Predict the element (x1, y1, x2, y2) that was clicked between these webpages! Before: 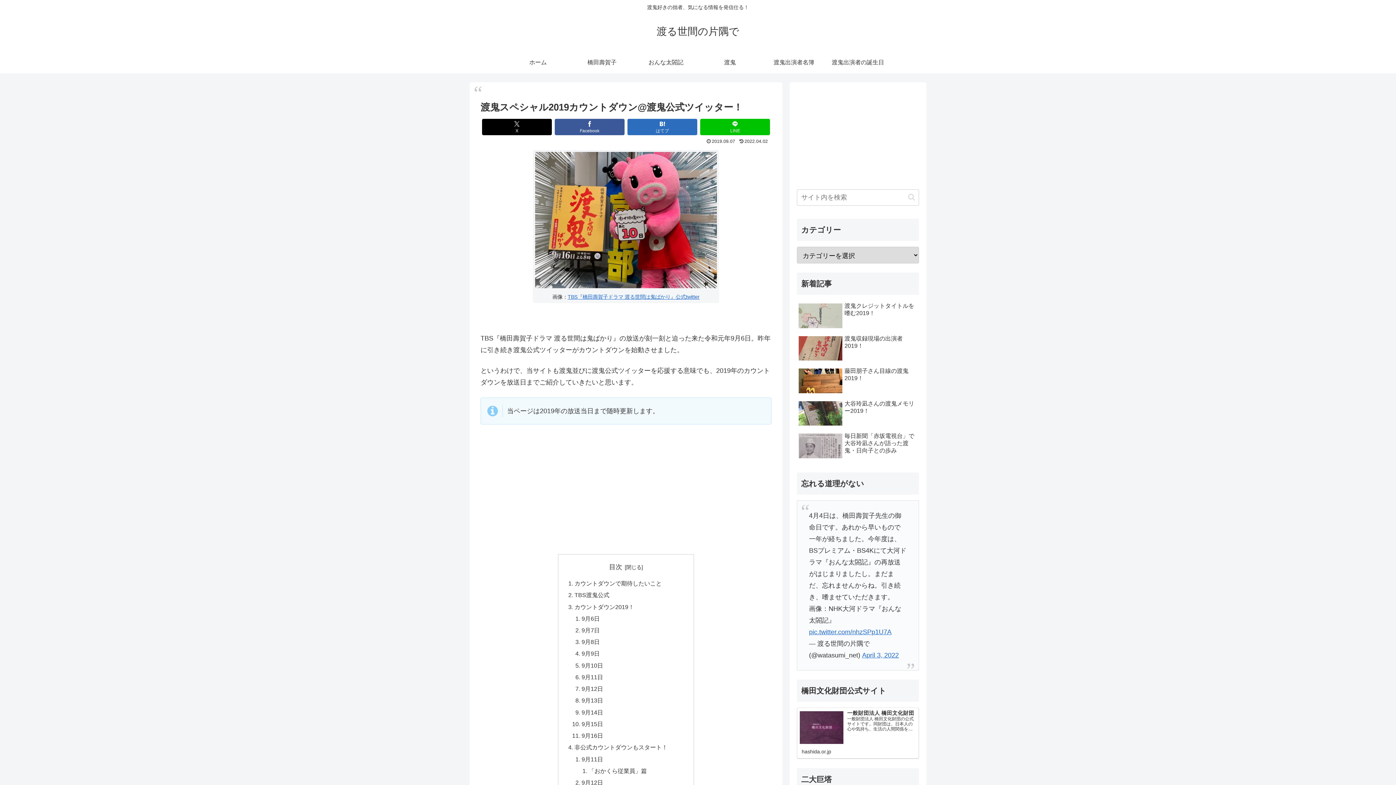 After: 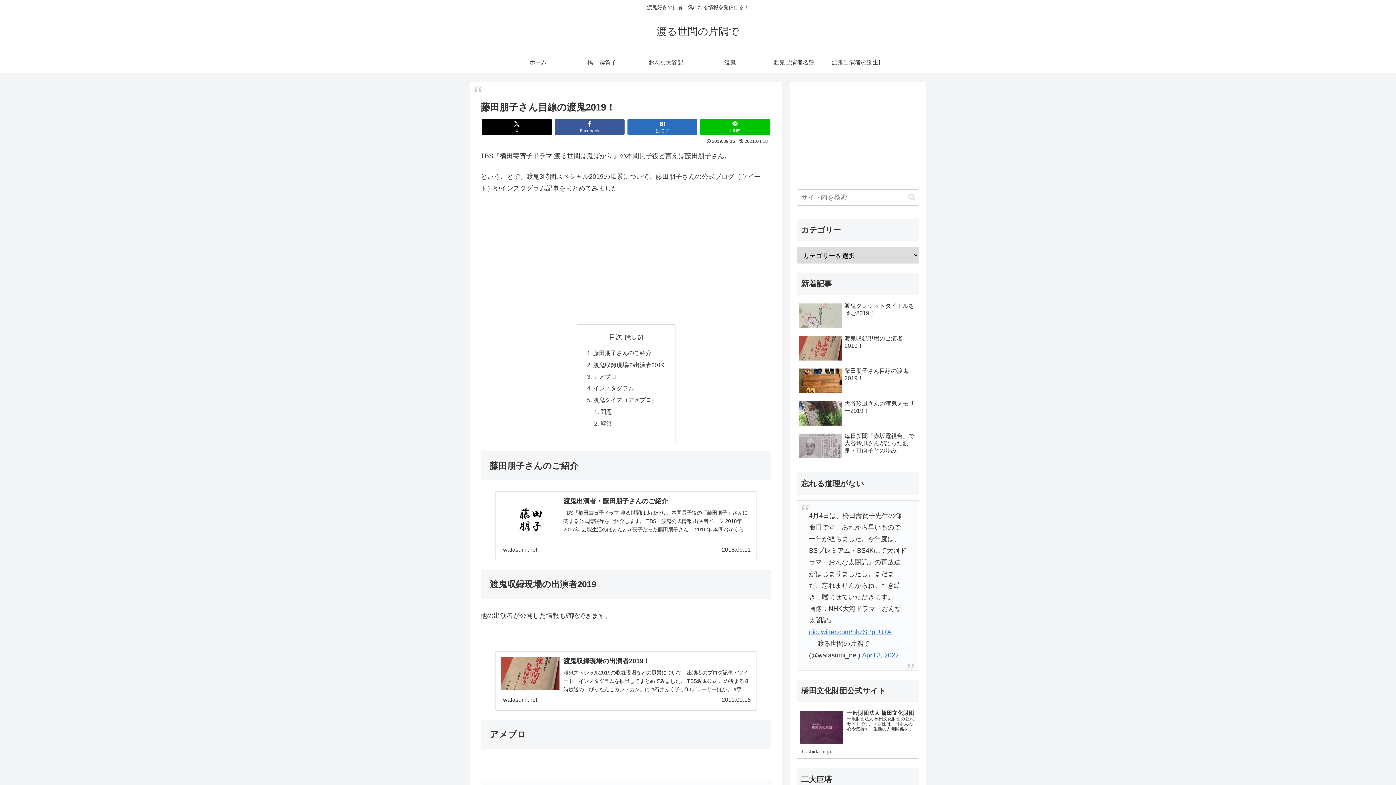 Action: label: 藤田朋子さん目線の渡鬼2019！ bbox: (797, 365, 919, 396)